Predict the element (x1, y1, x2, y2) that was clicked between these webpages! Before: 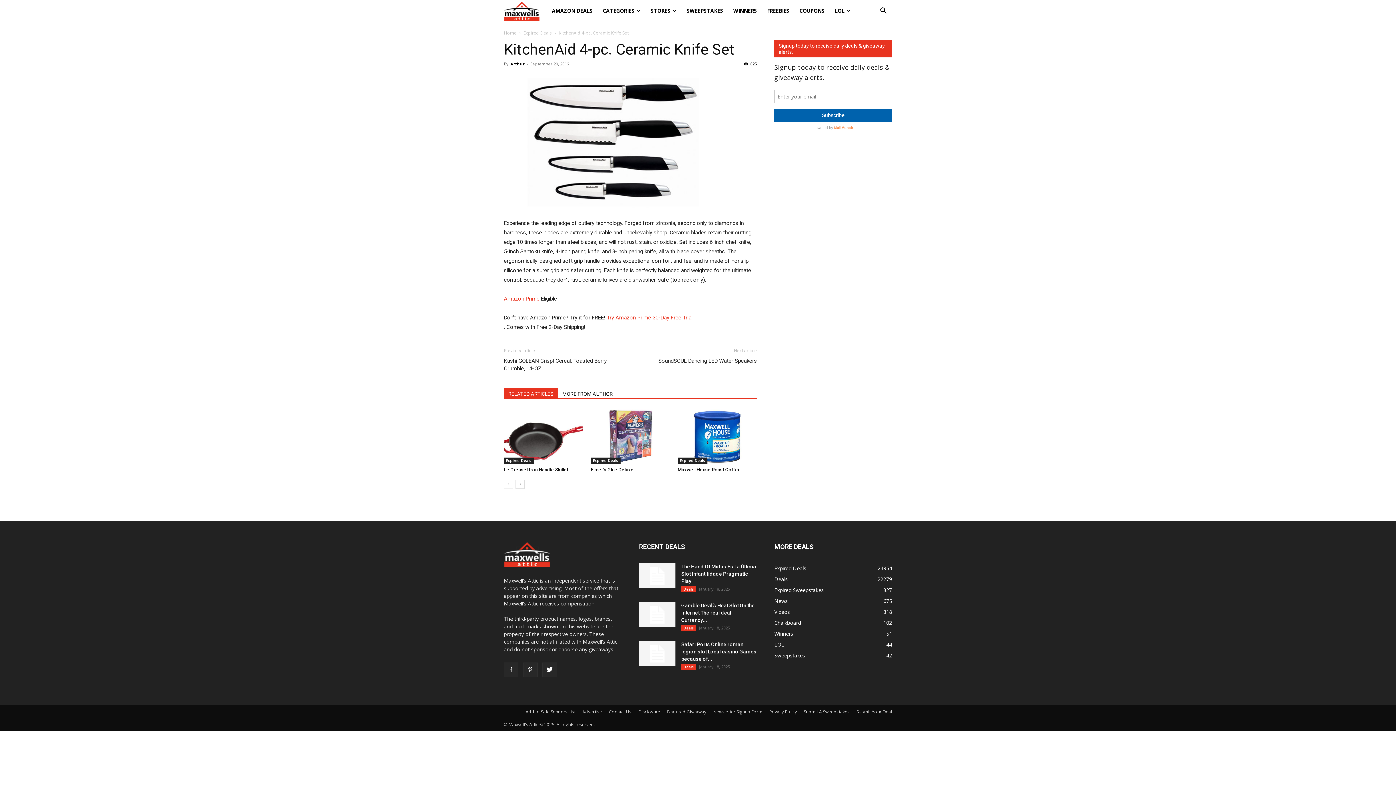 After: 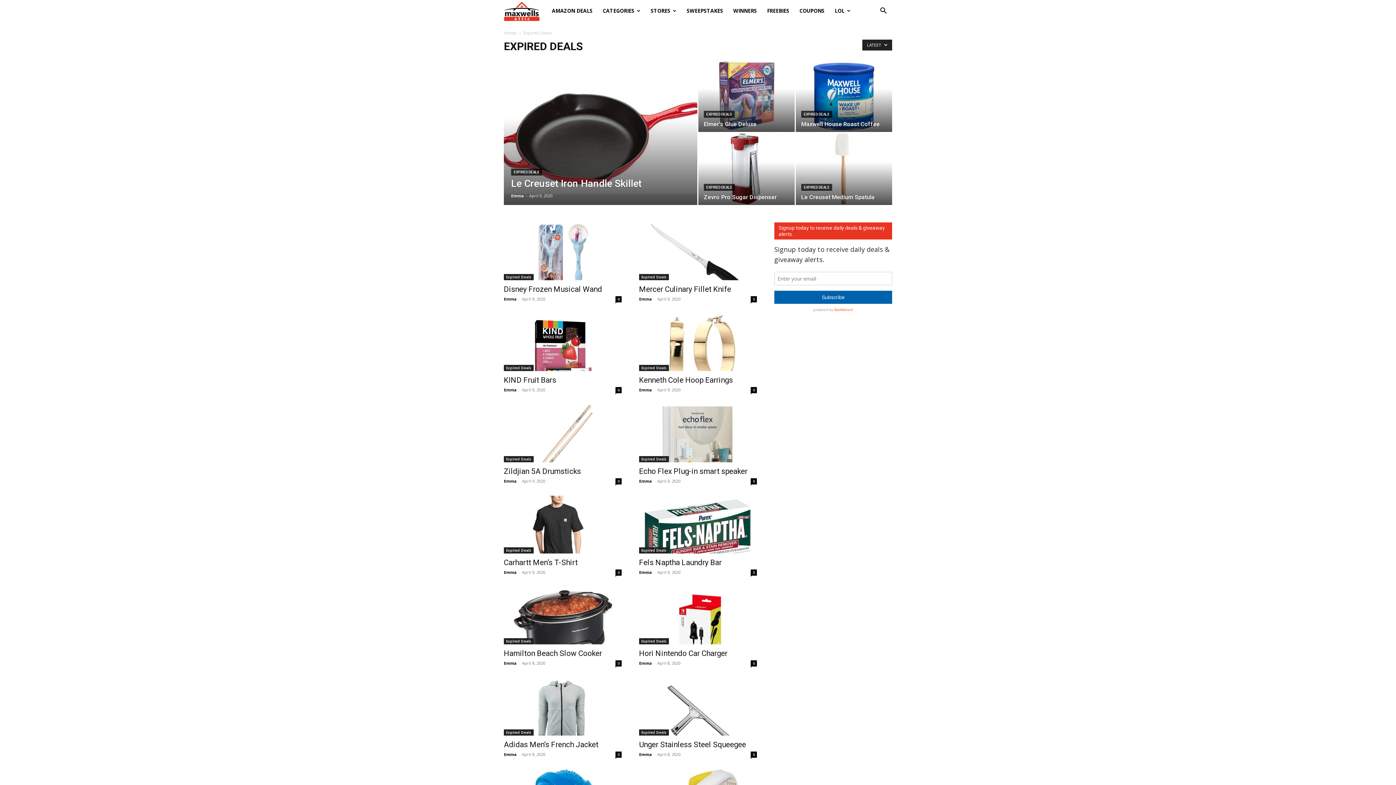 Action: bbox: (504, 457, 533, 463) label: Expired Deals